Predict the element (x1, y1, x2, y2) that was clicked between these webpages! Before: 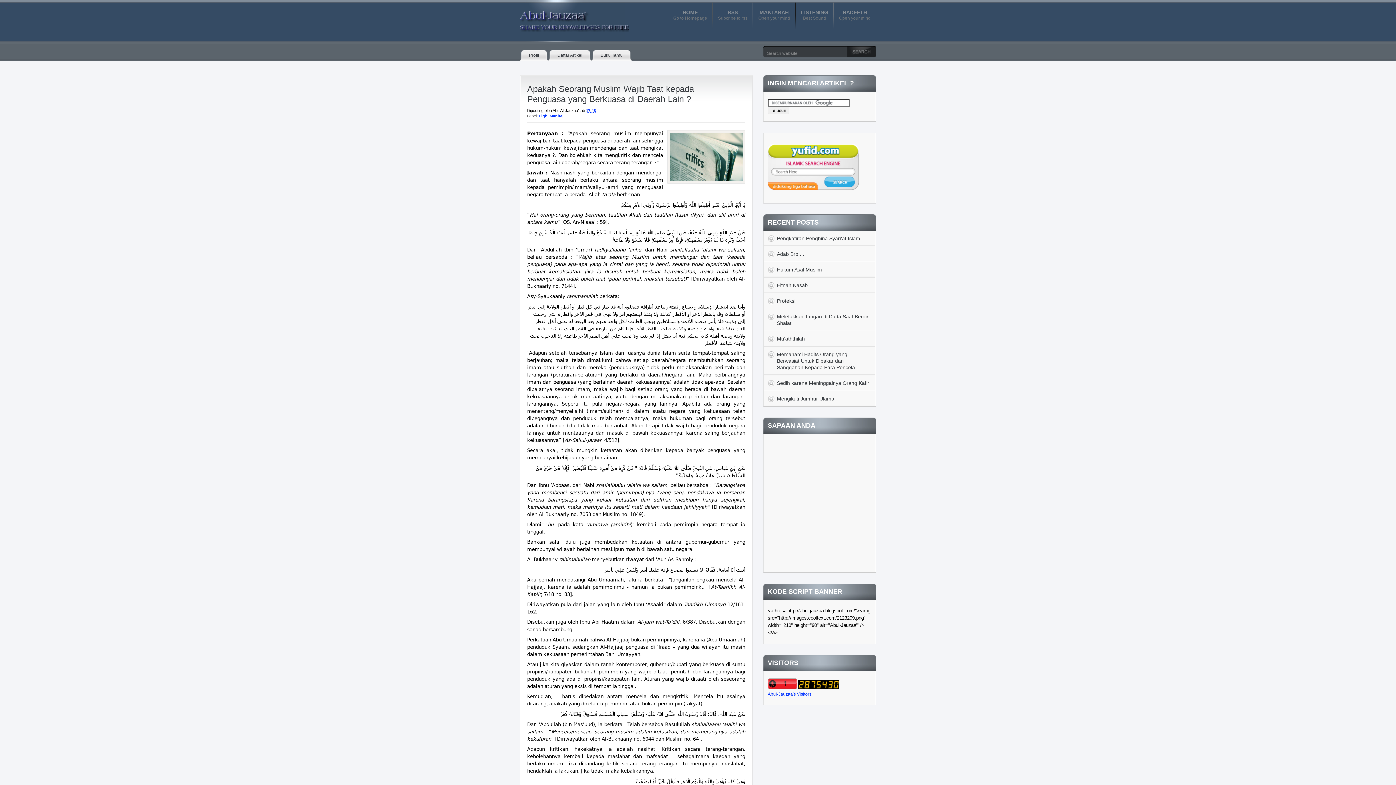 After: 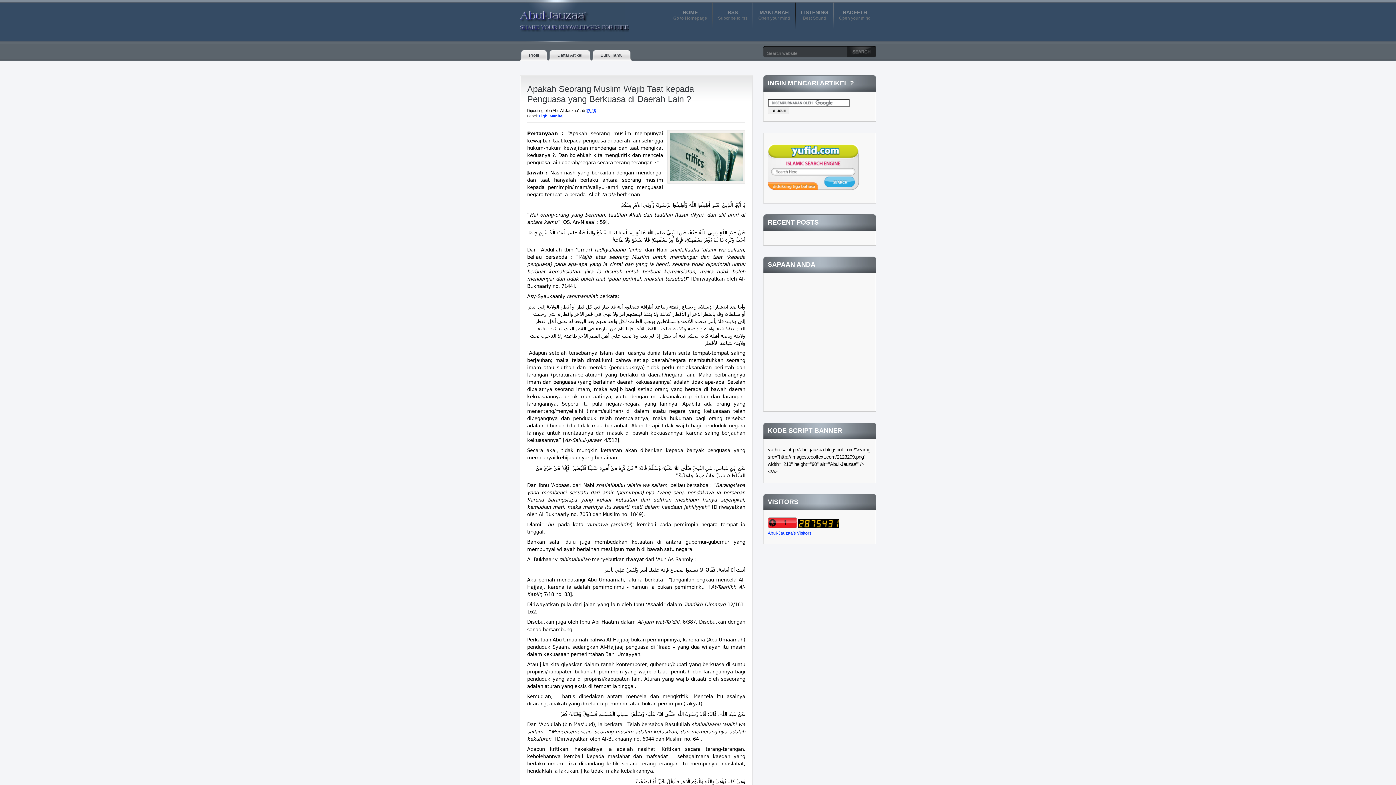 Action: bbox: (527, 84, 694, 104) label: Apakah Seorang Muslim Wajib Taat kepada Penguasa yang Berkuasa di Daerah Lain ?